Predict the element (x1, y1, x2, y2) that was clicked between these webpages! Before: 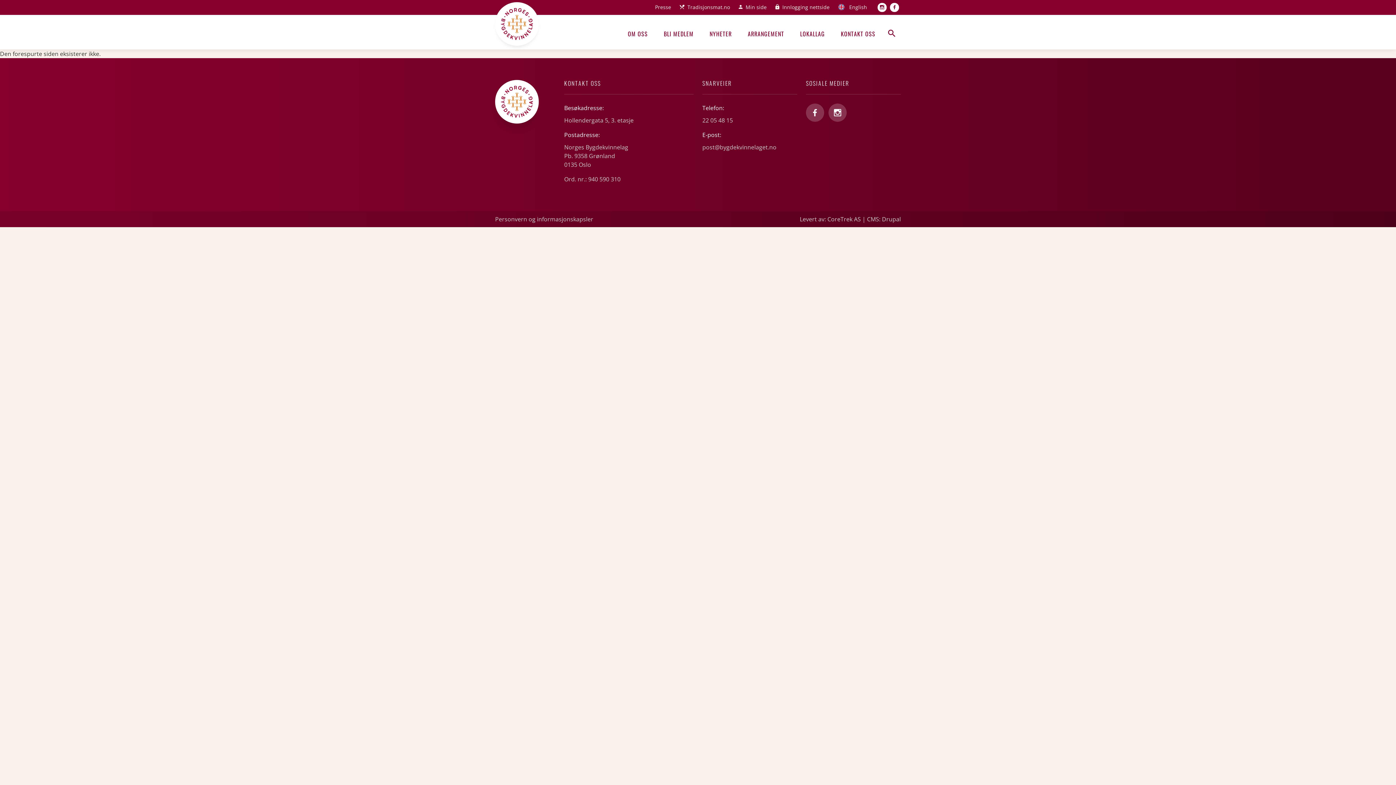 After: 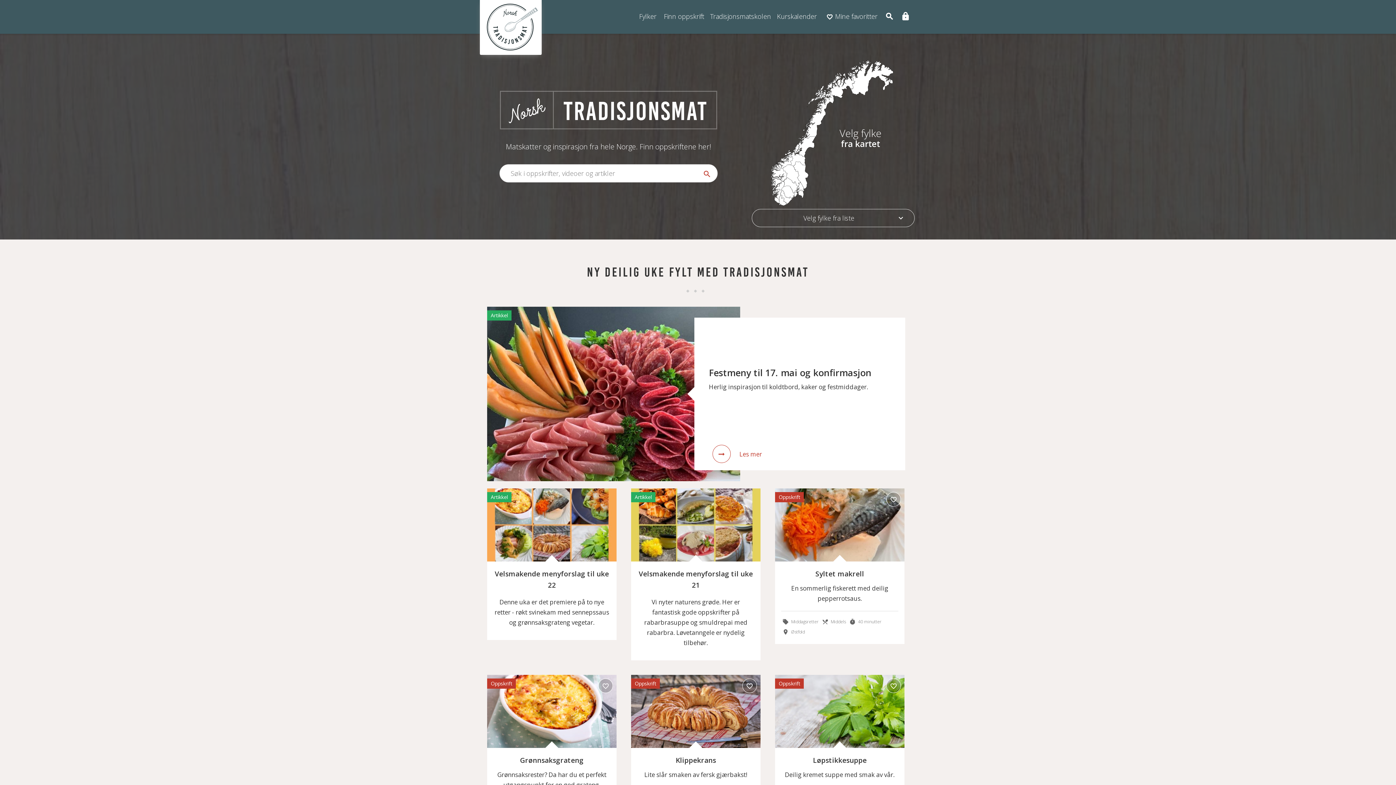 Action: label: Tradisjonsmat.no bbox: (680, 3, 730, 10)